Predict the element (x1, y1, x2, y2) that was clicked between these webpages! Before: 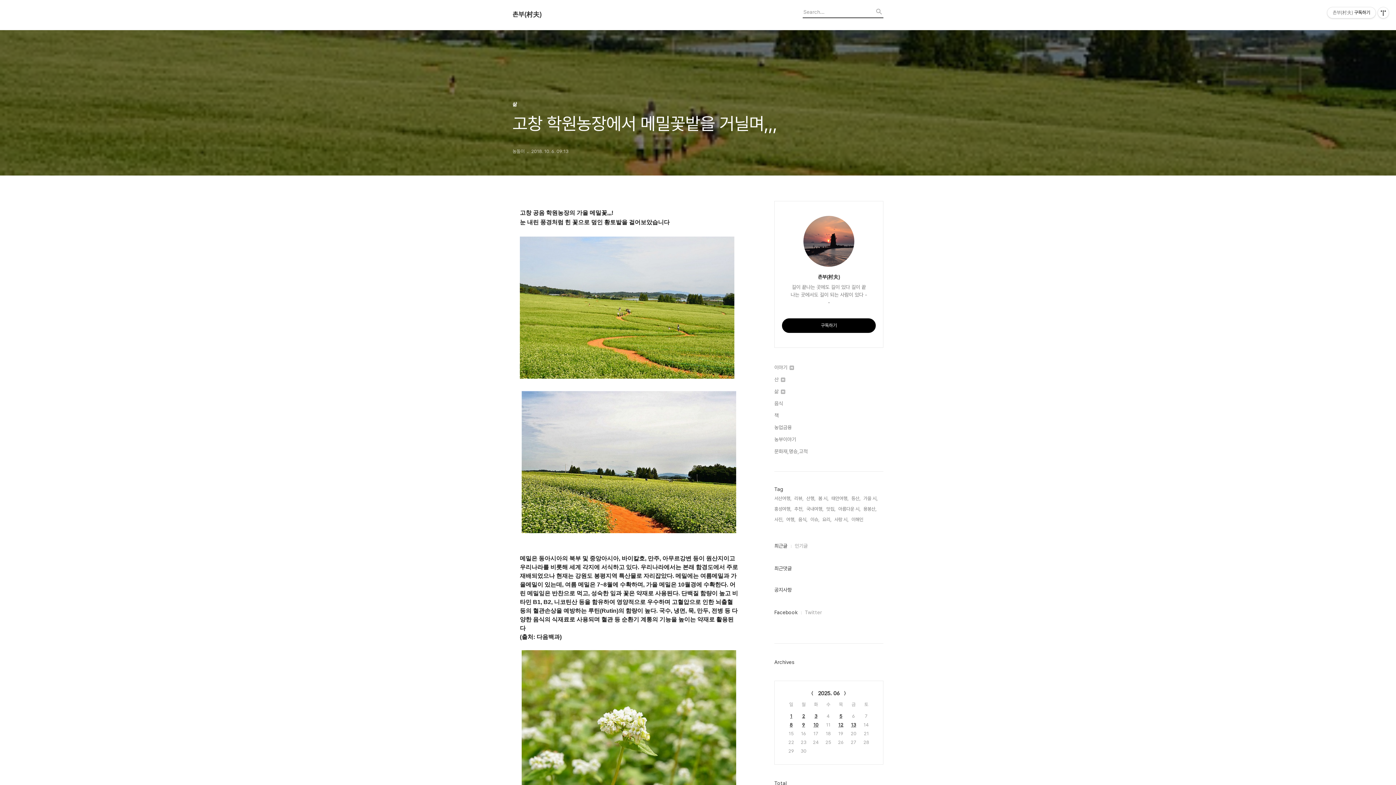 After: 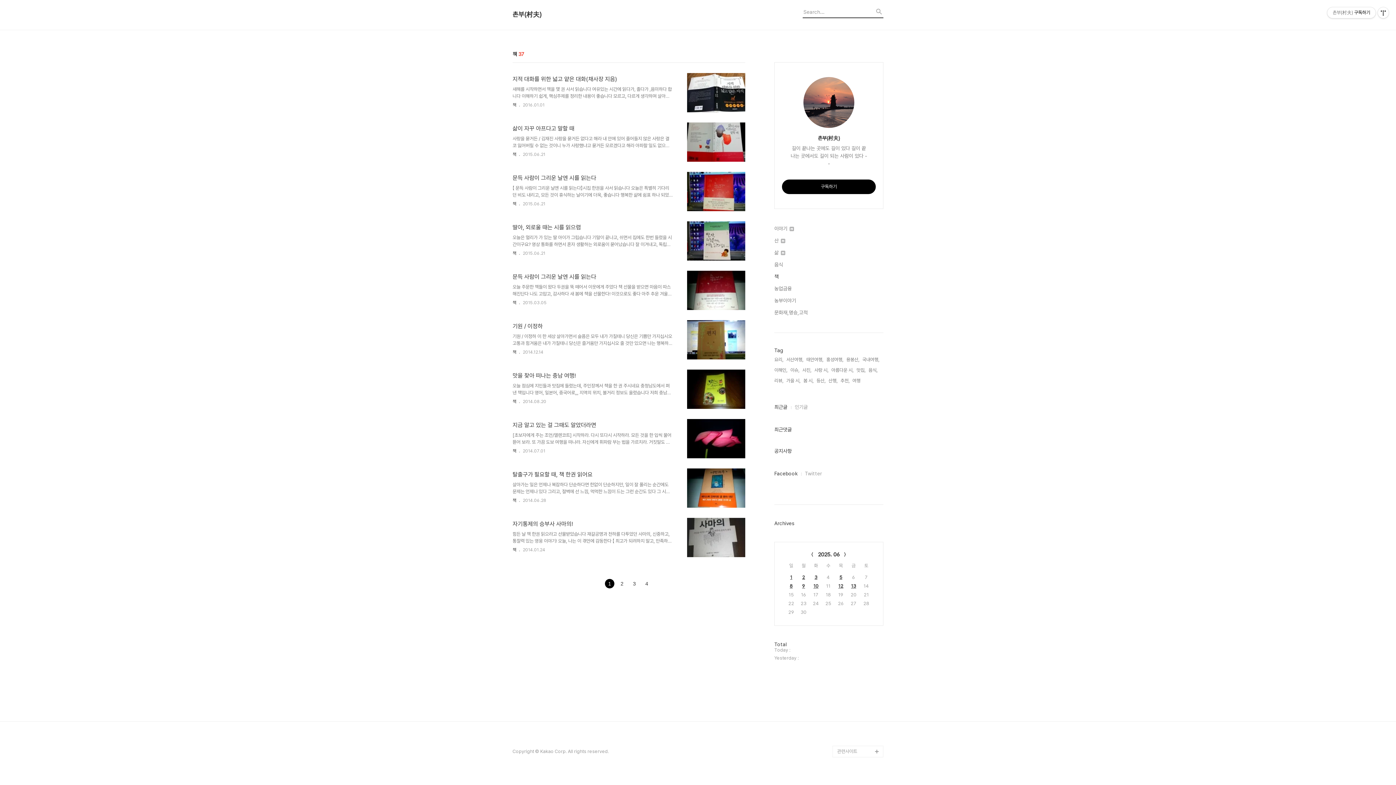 Action: bbox: (774, 411, 883, 419) label: 책